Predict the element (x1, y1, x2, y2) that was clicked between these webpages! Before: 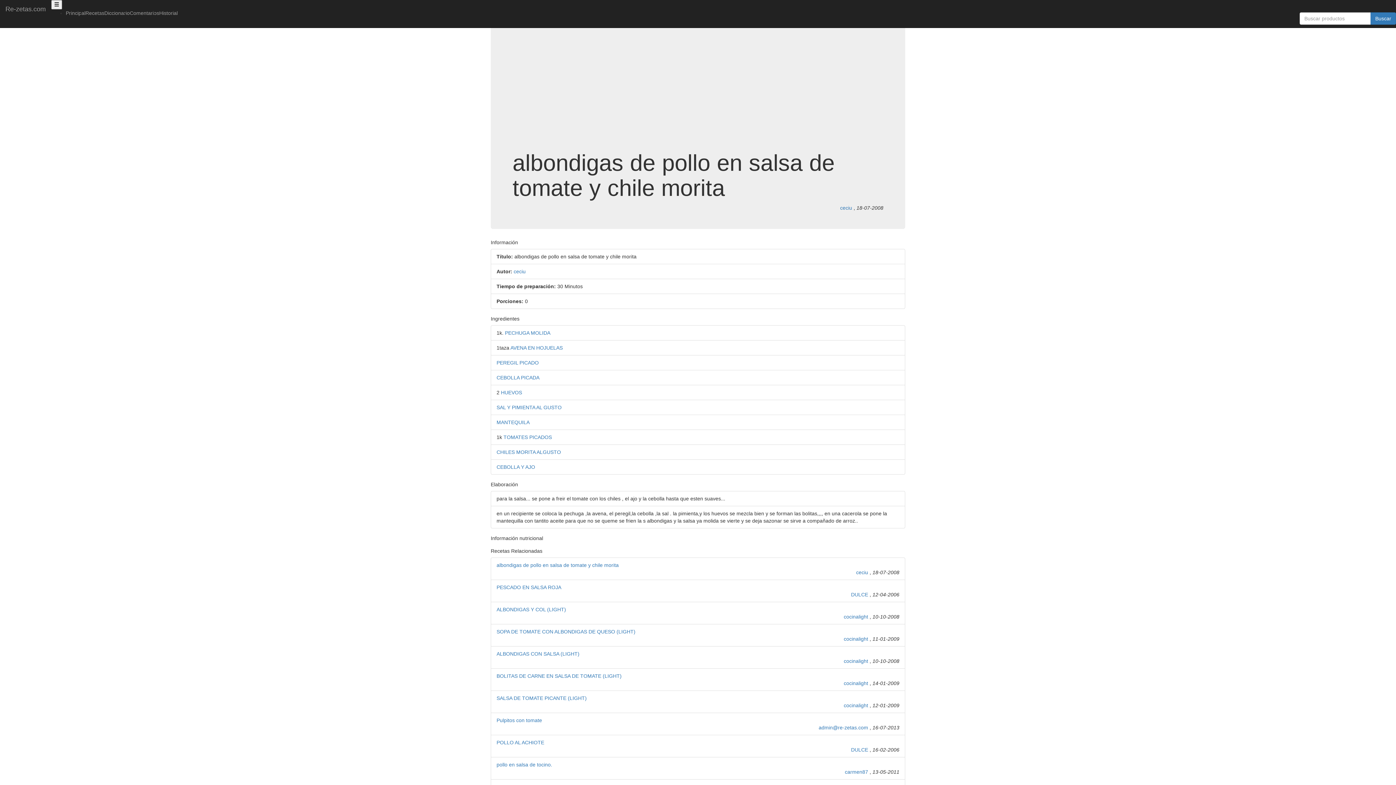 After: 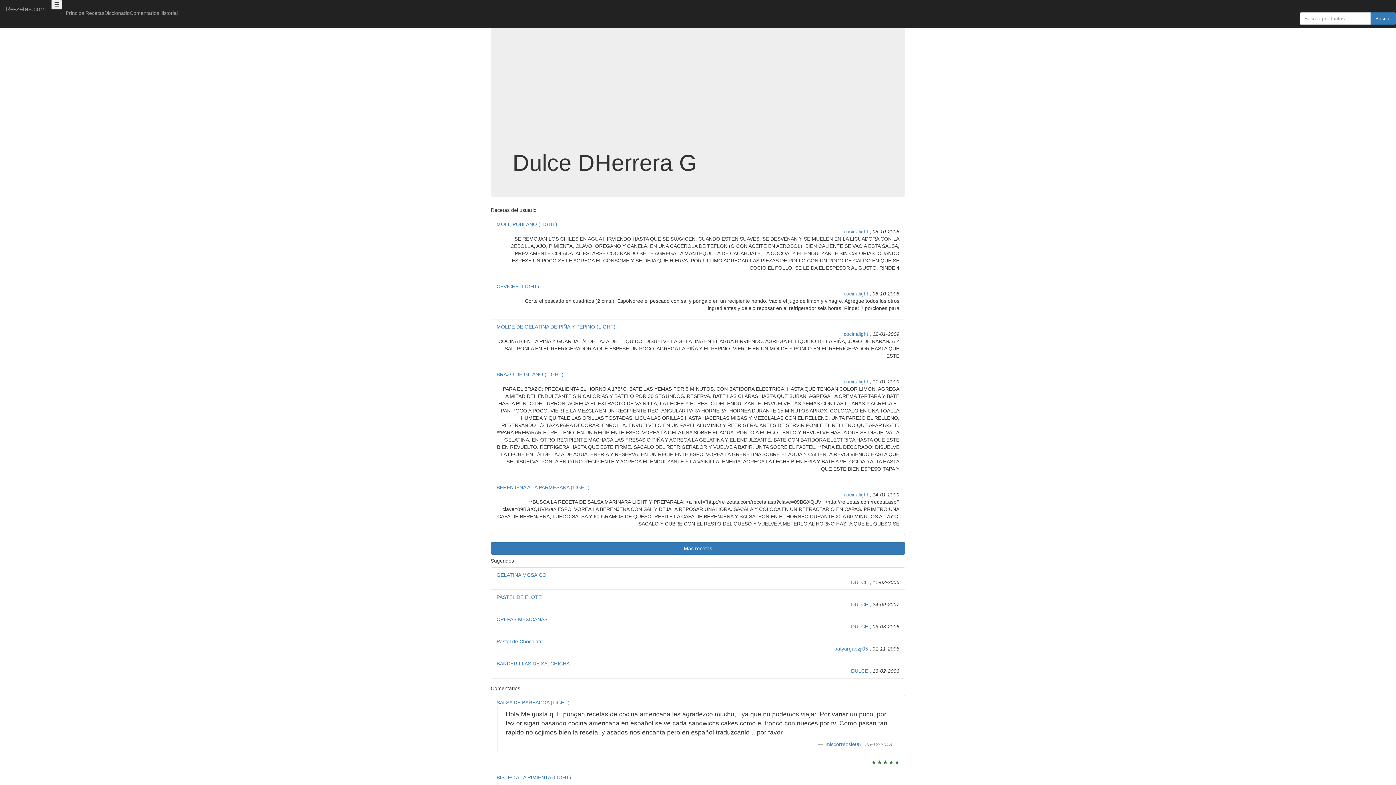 Action: label: cocinalight  bbox: (844, 702, 869, 708)